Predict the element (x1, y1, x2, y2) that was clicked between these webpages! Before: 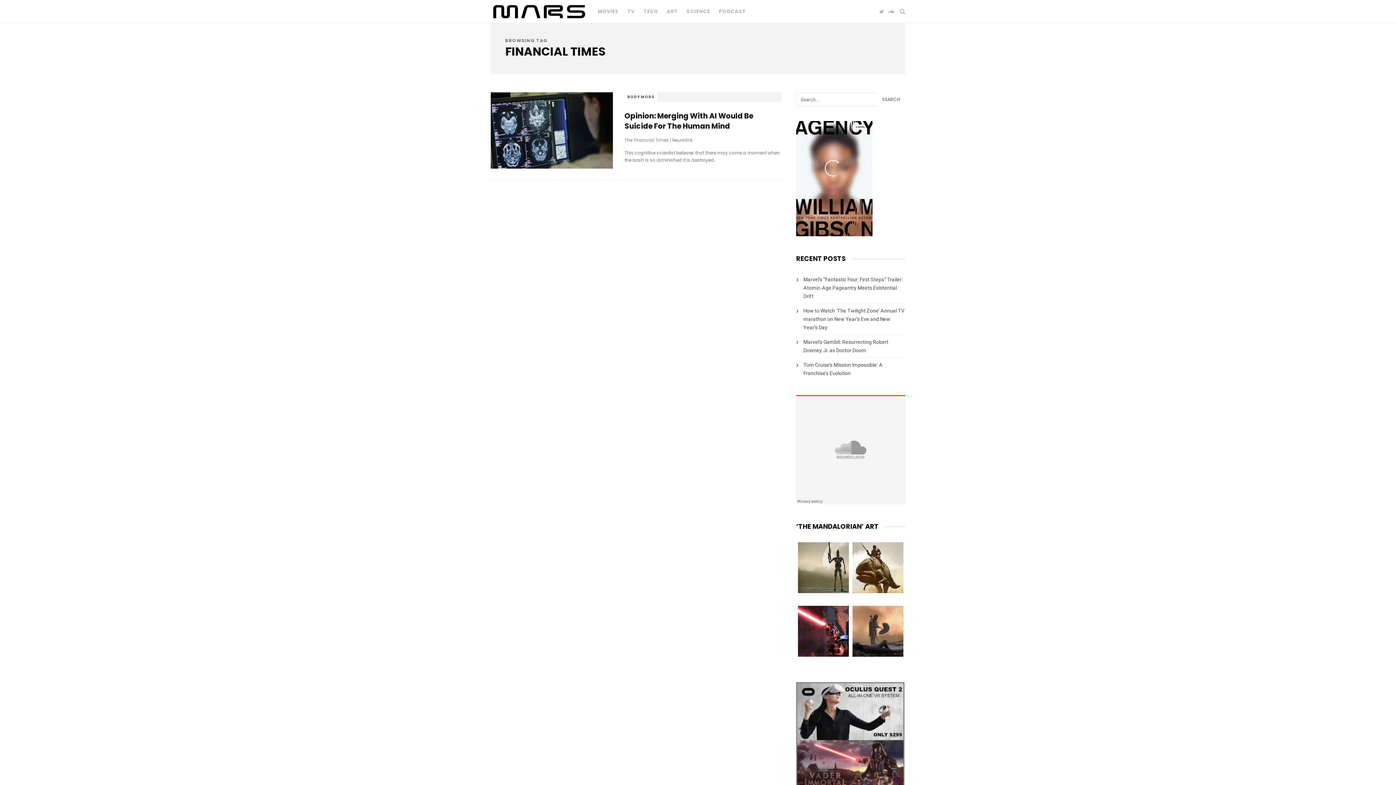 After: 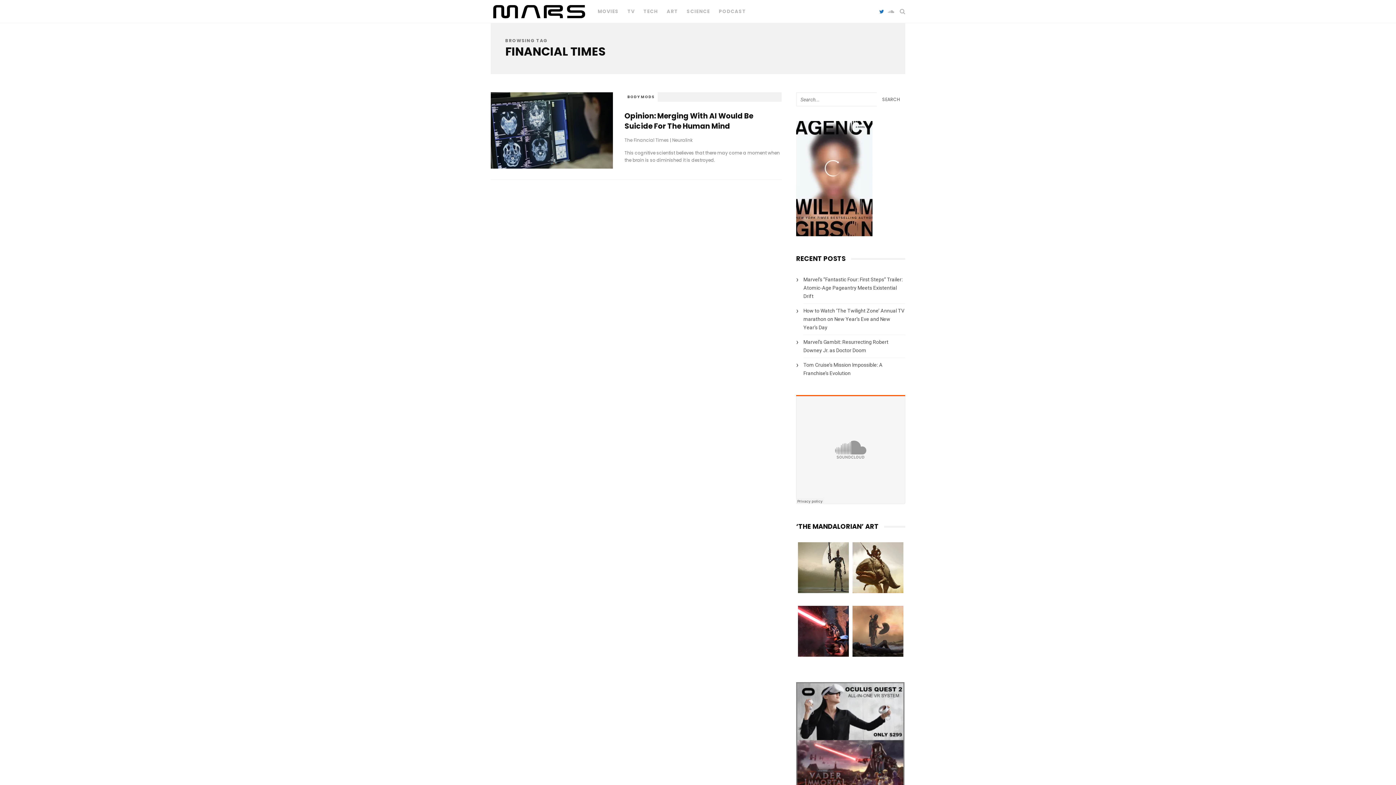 Action: bbox: (877, 0, 886, 23)